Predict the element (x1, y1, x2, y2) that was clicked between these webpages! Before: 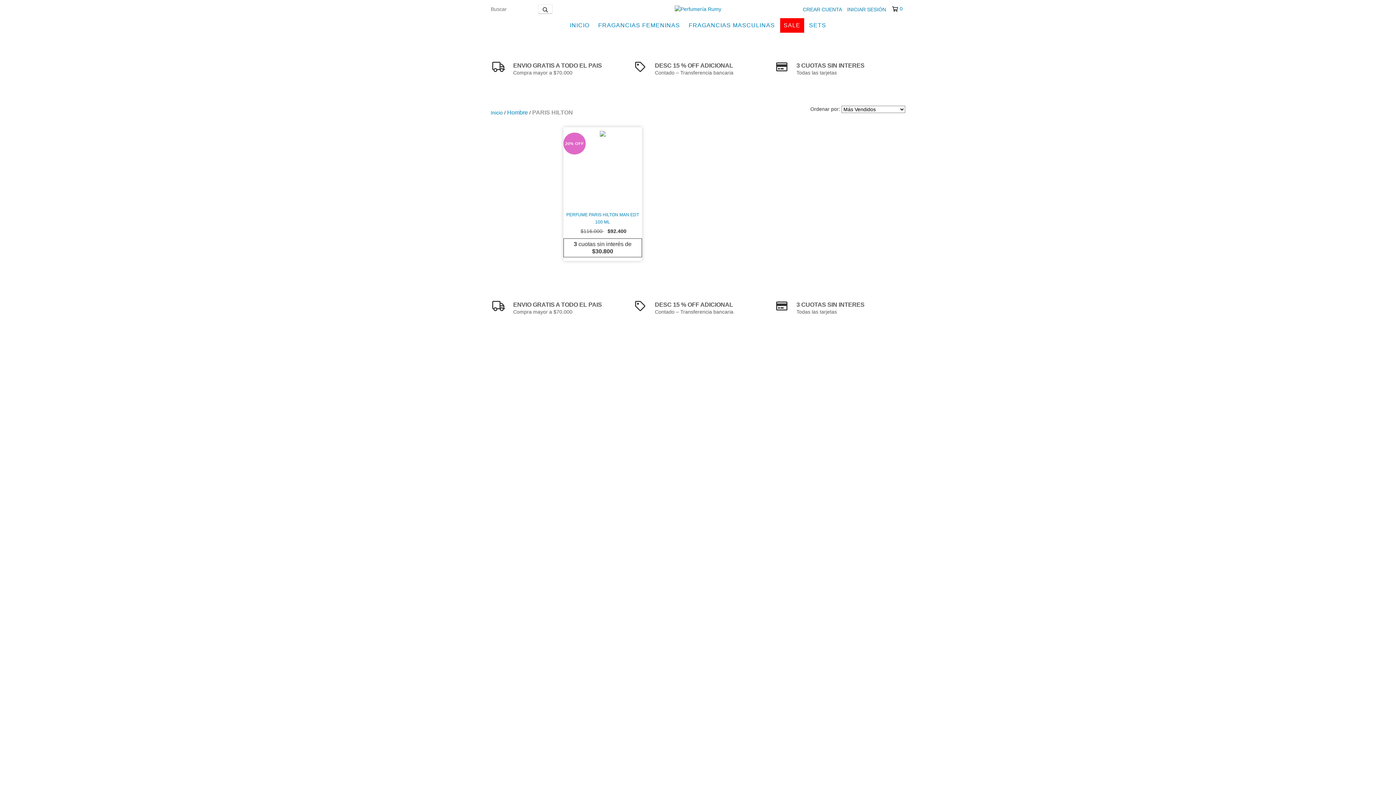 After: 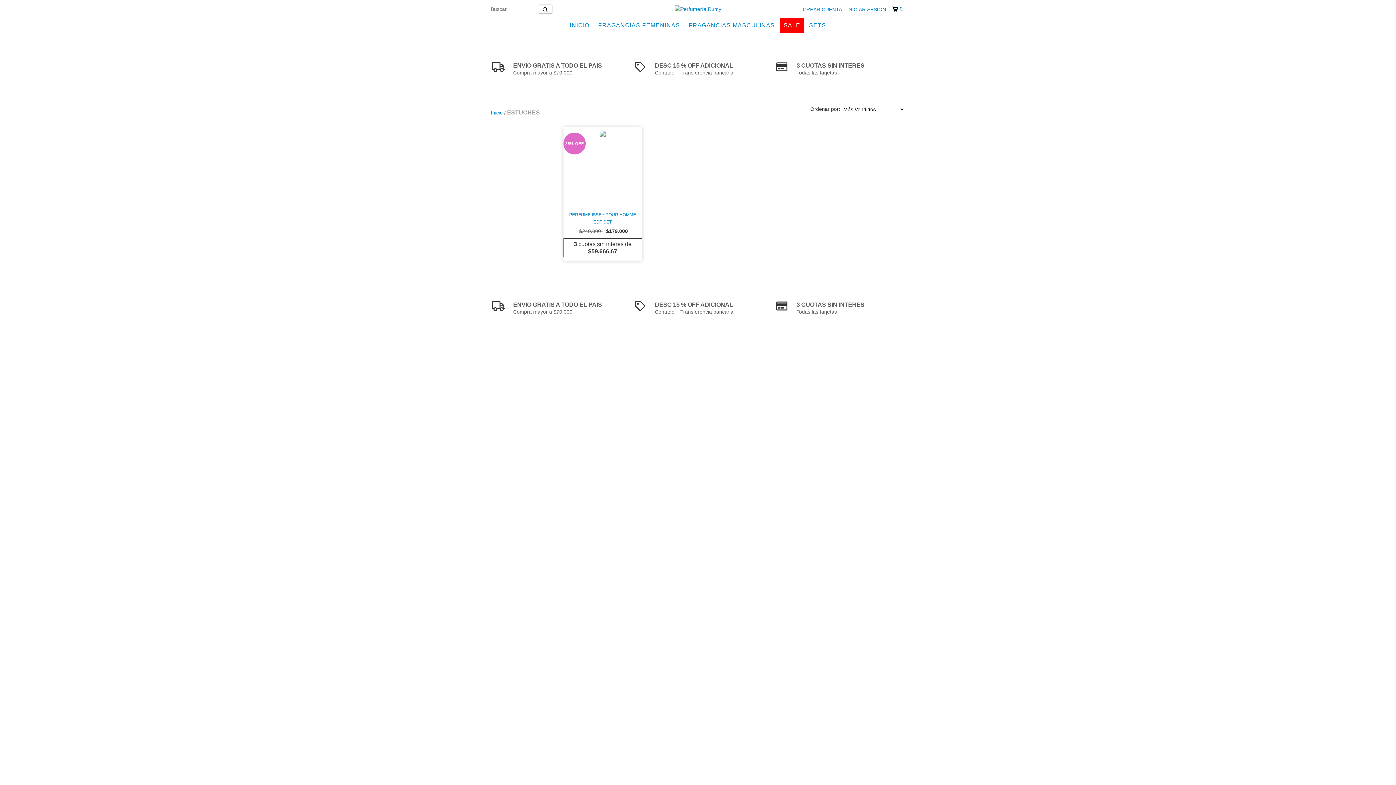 Action: bbox: (805, 18, 830, 32) label: SETS